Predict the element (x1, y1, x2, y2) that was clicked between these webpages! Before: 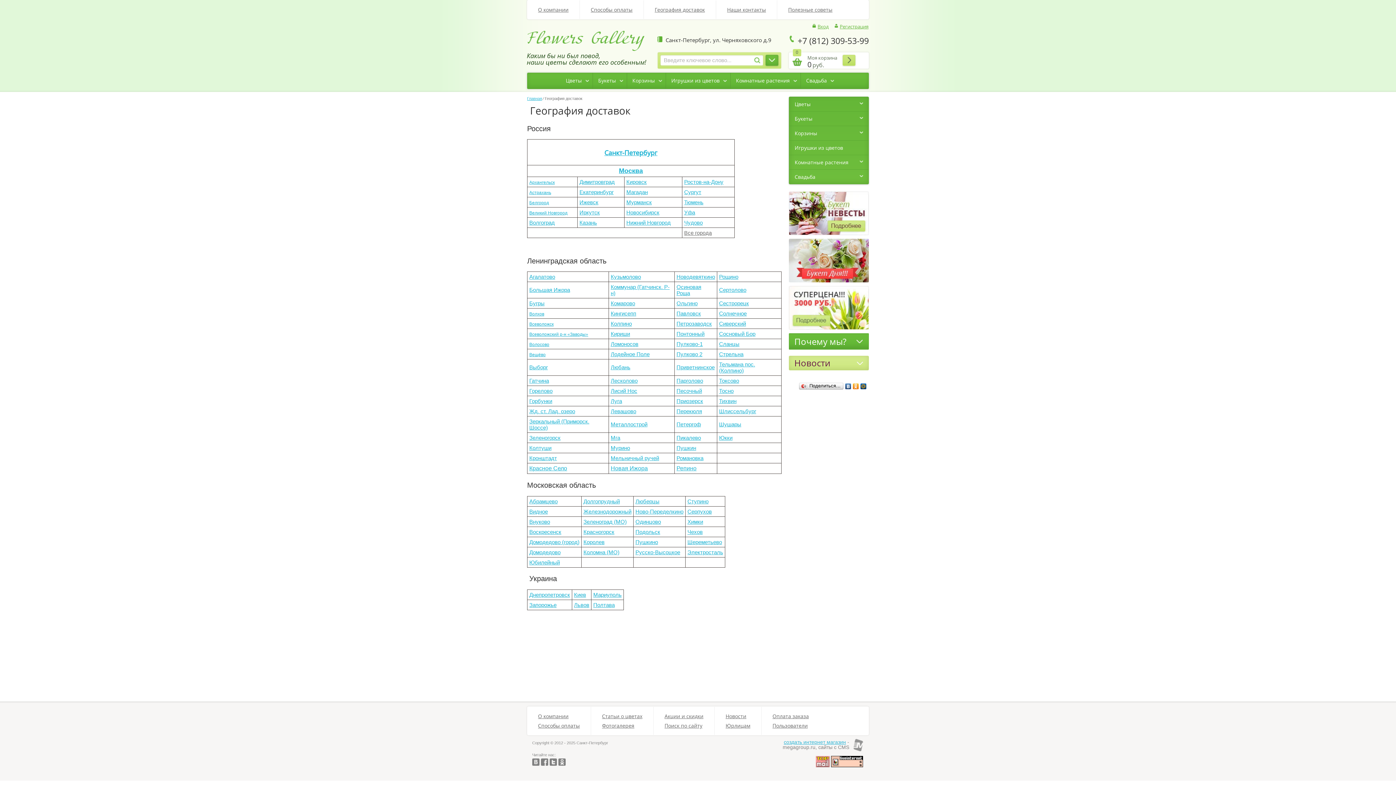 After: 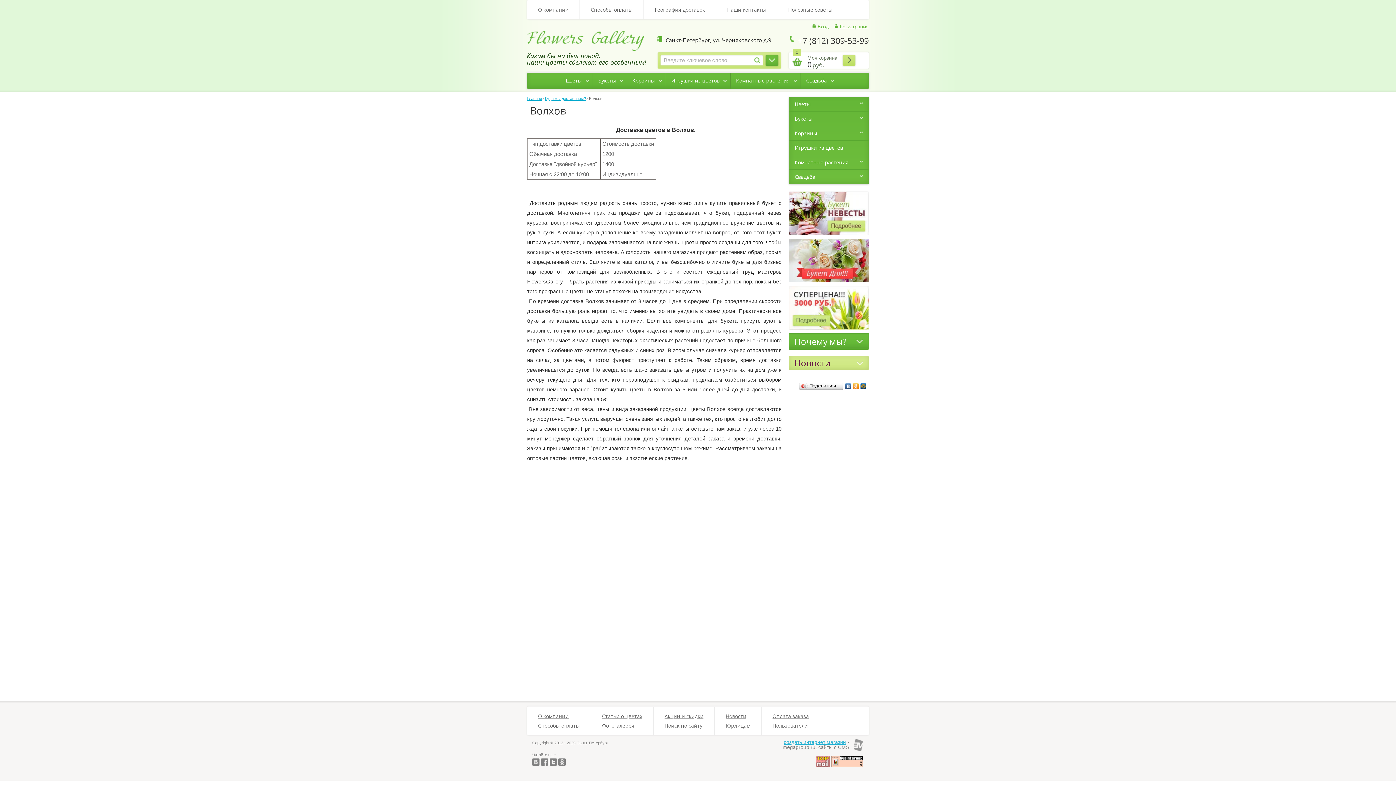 Action: label: Волхов bbox: (529, 311, 544, 316)